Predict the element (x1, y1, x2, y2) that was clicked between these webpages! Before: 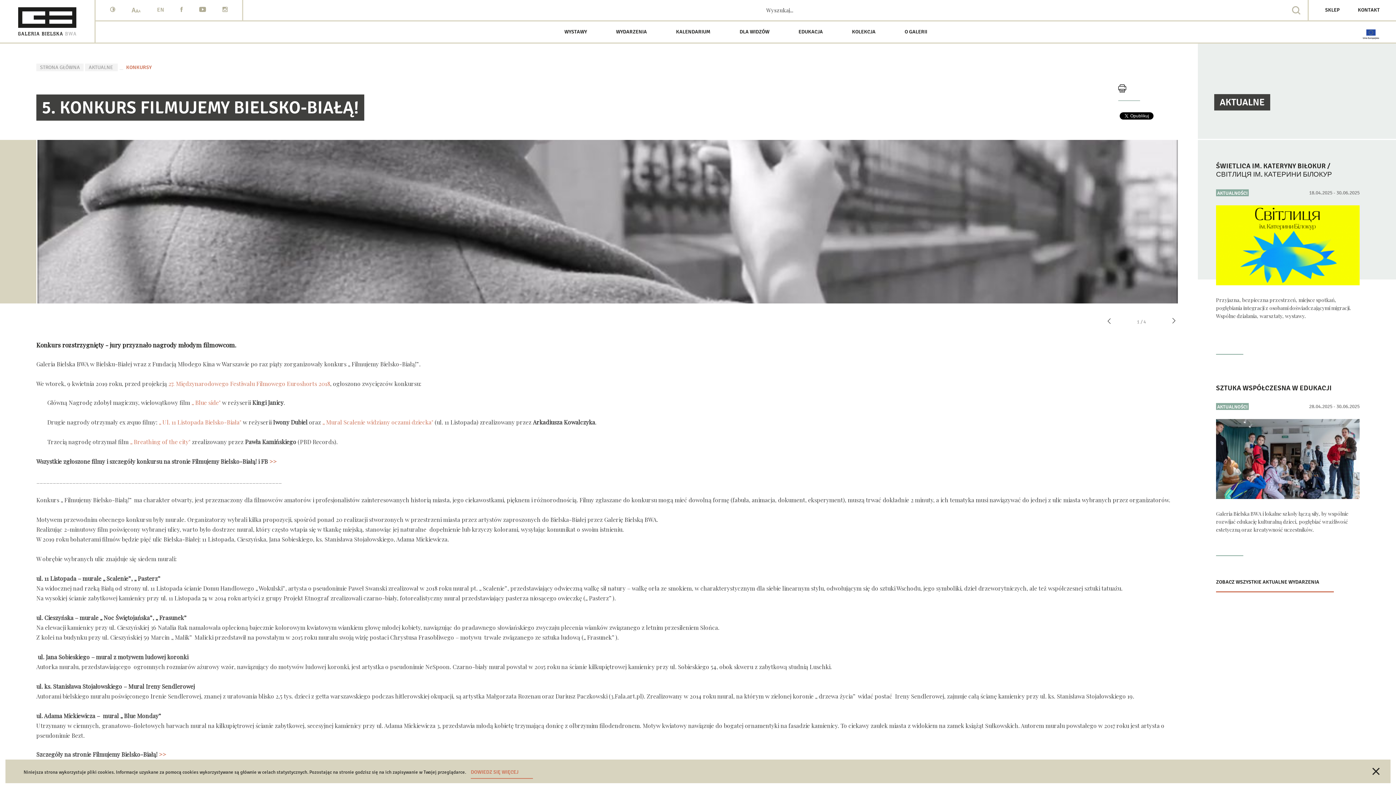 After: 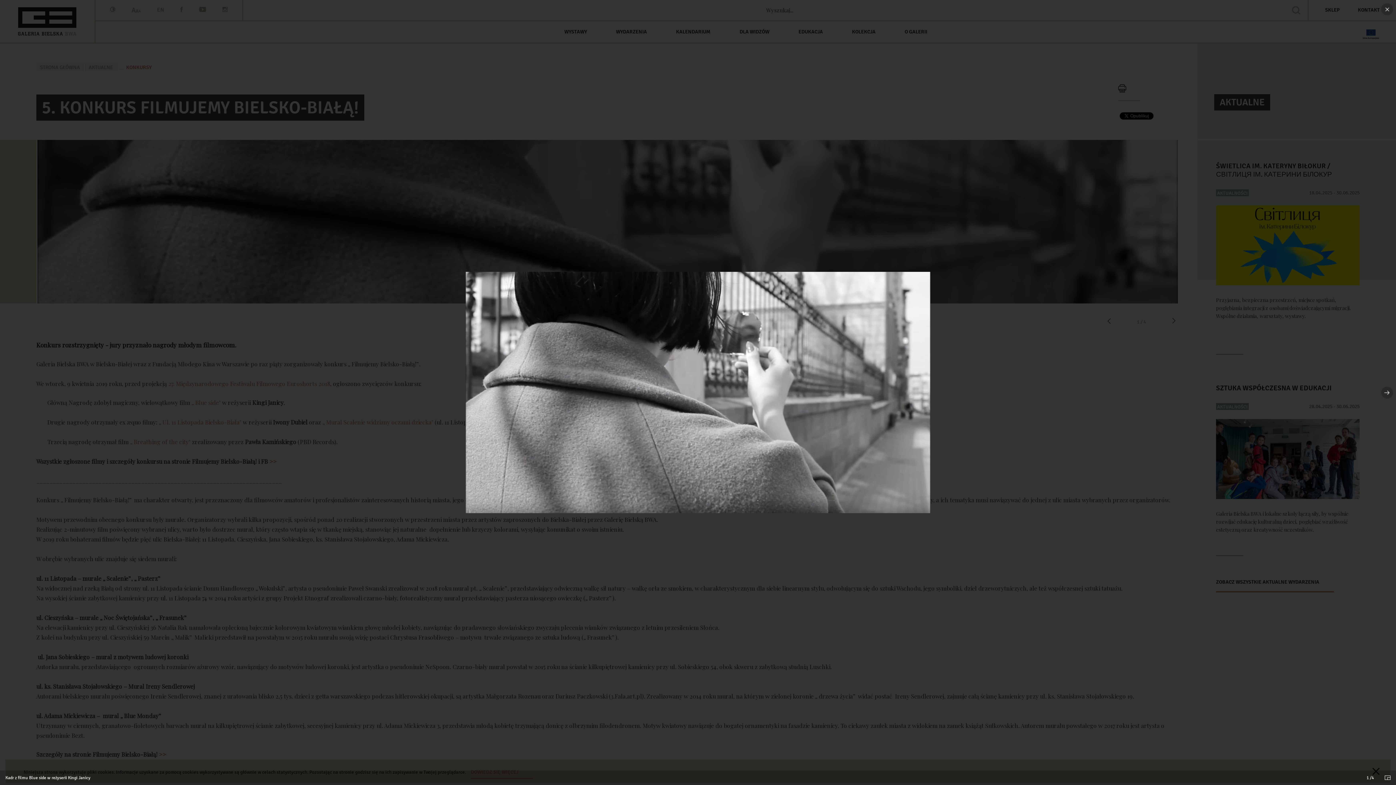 Action: bbox: (37, 140, 1178, 303)